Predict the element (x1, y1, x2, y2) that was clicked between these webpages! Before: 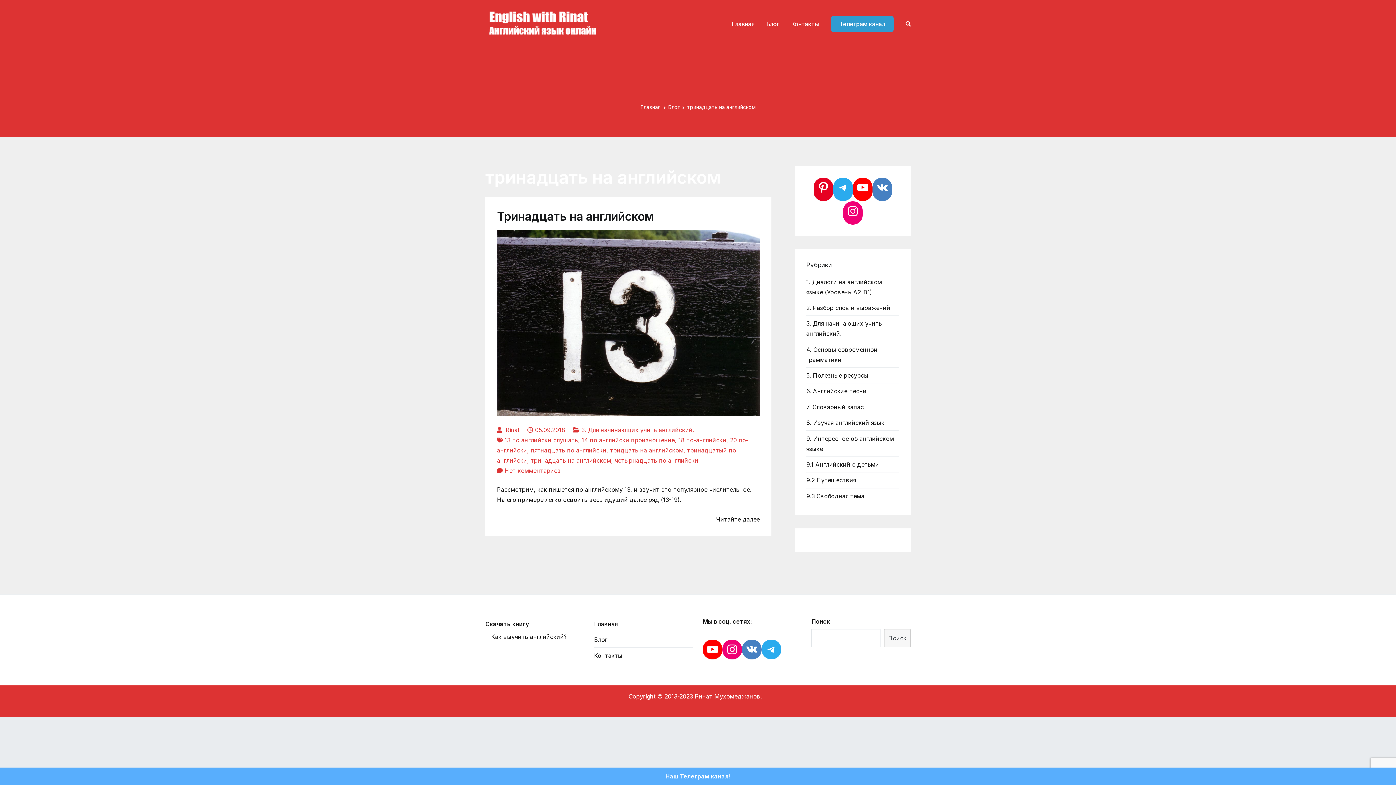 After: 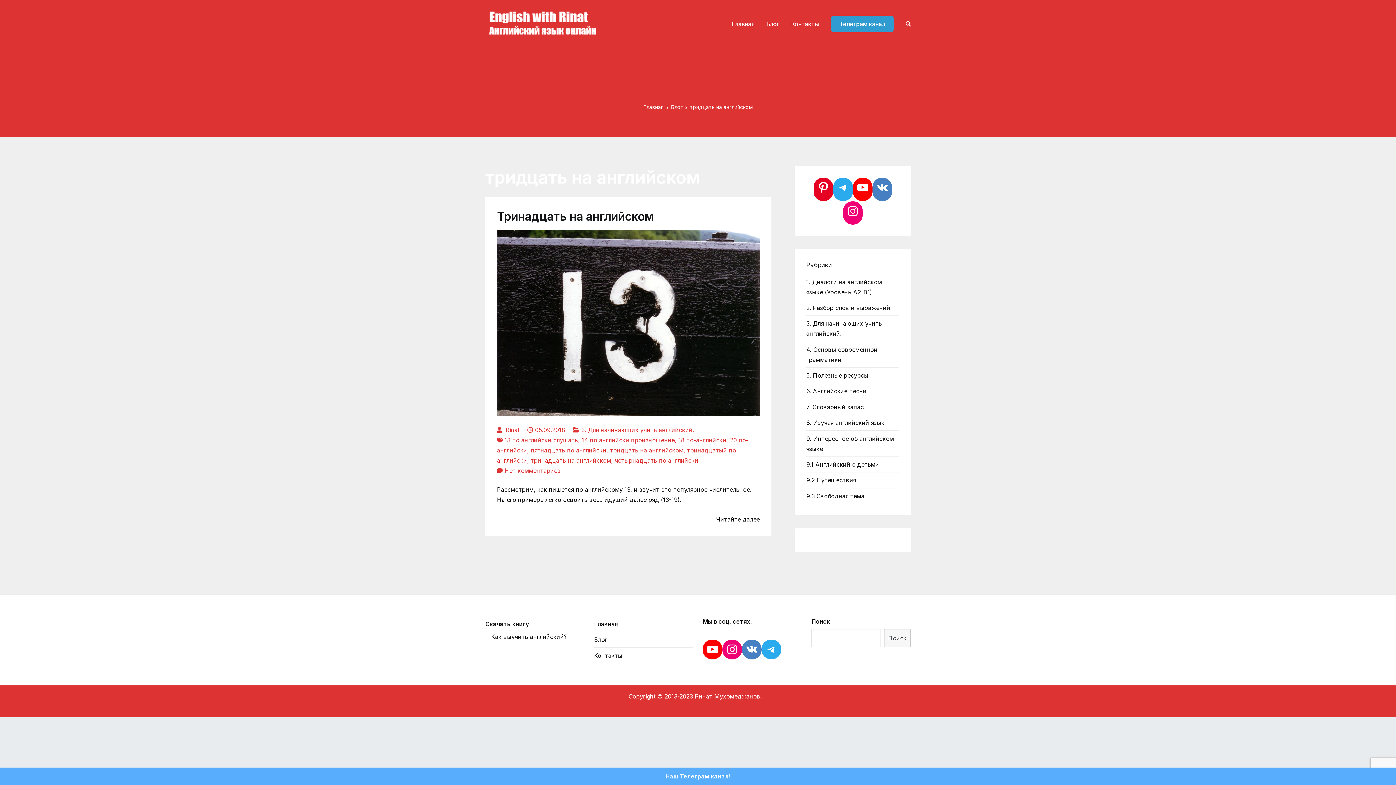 Action: bbox: (610, 446, 683, 454) label: тридцать на английском